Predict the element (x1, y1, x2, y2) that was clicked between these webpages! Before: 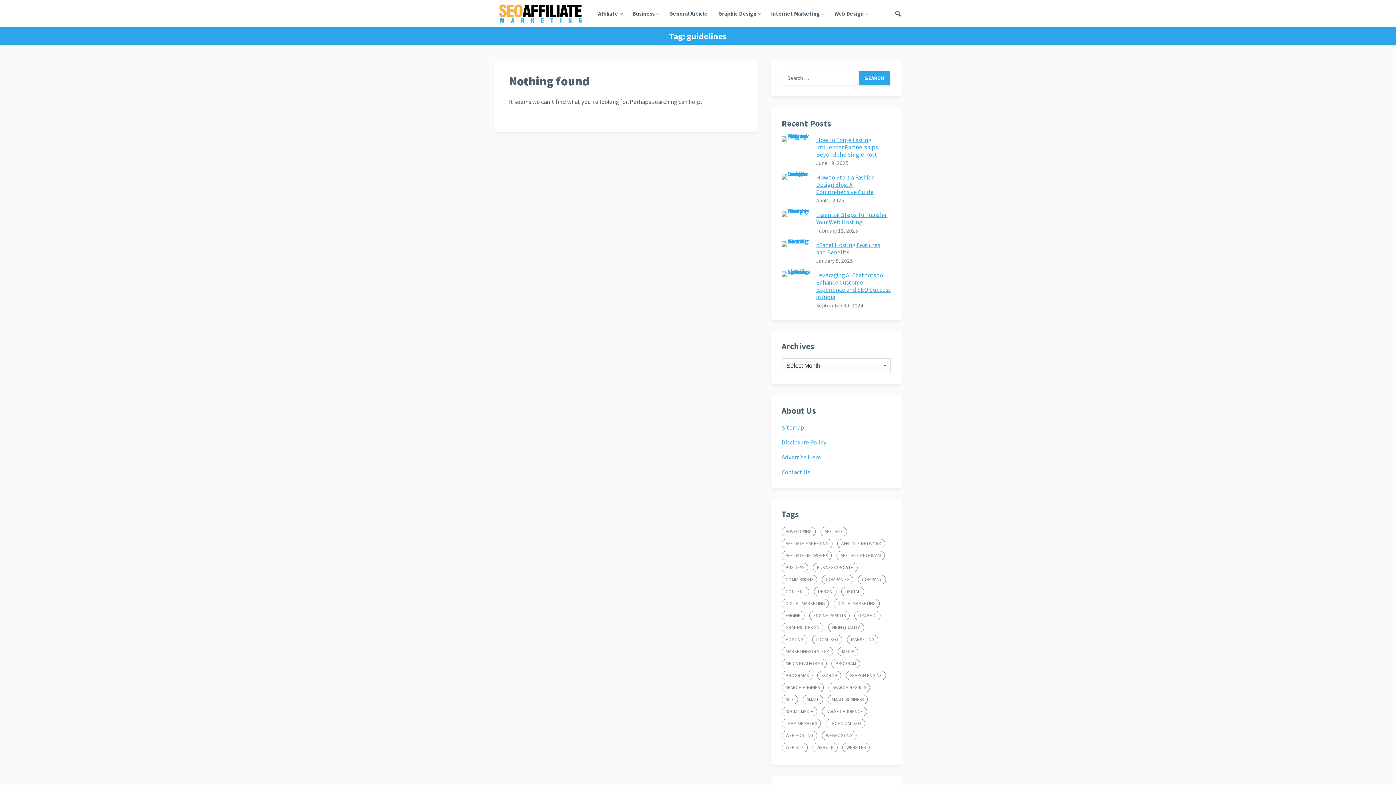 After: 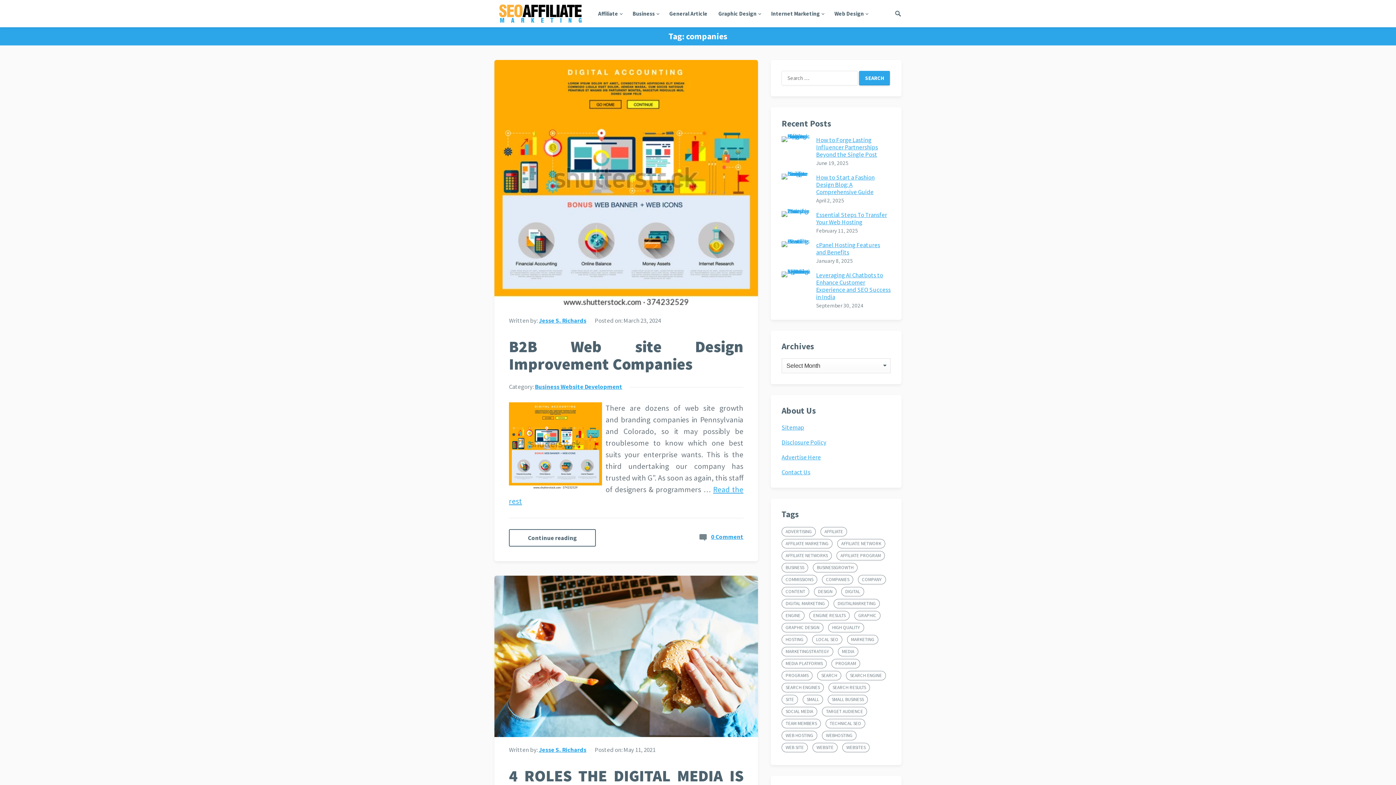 Action: label: companies (2 items) bbox: (822, 575, 853, 584)